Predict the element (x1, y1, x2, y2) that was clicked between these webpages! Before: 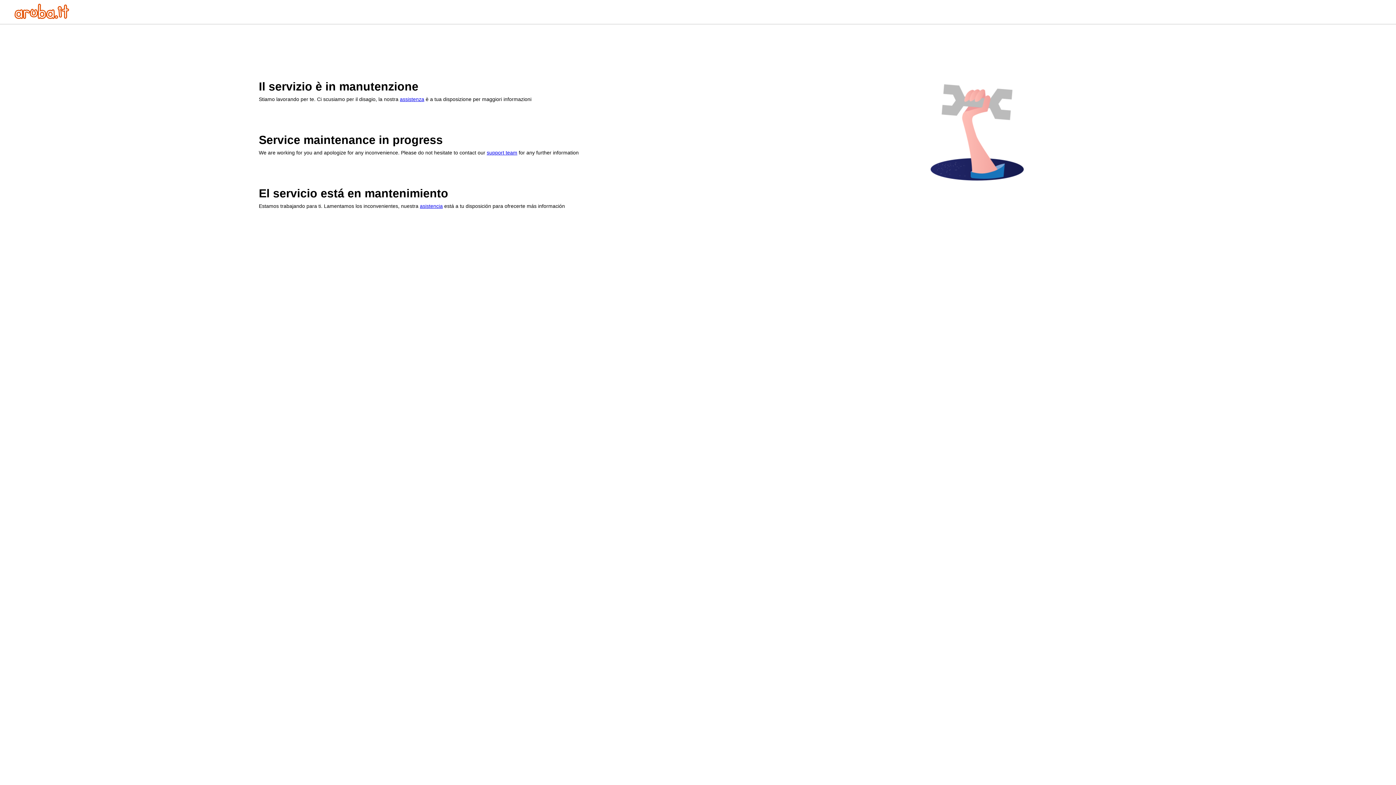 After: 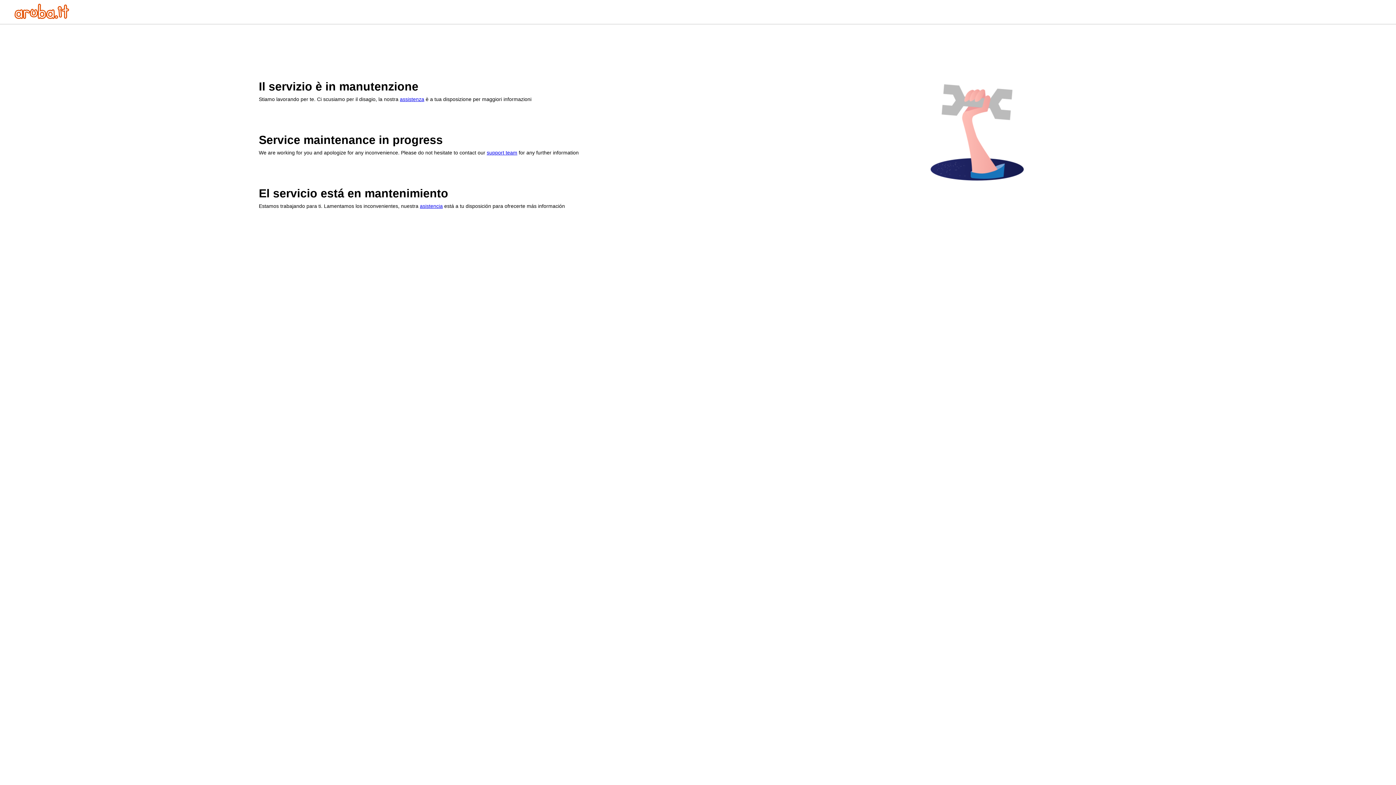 Action: bbox: (486, 149, 517, 155) label: support team